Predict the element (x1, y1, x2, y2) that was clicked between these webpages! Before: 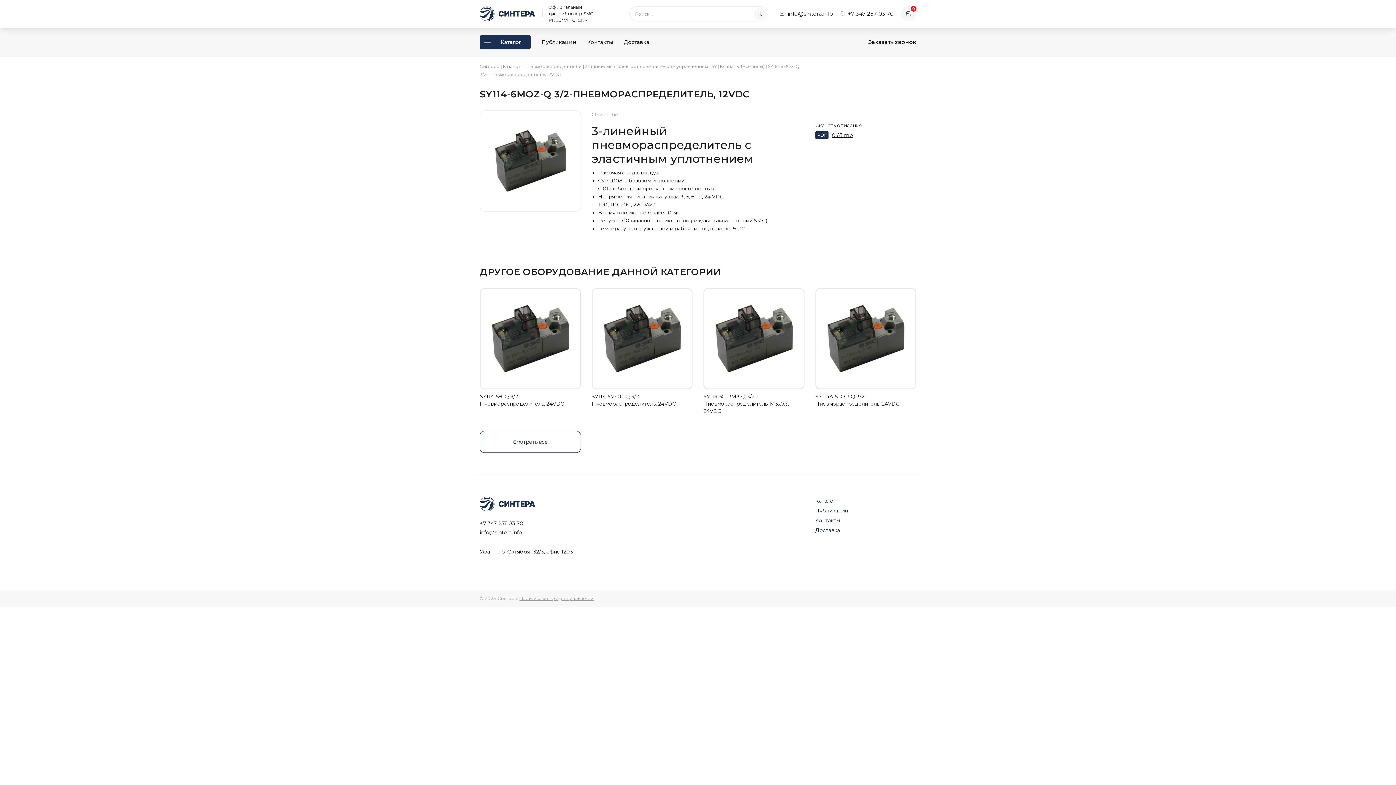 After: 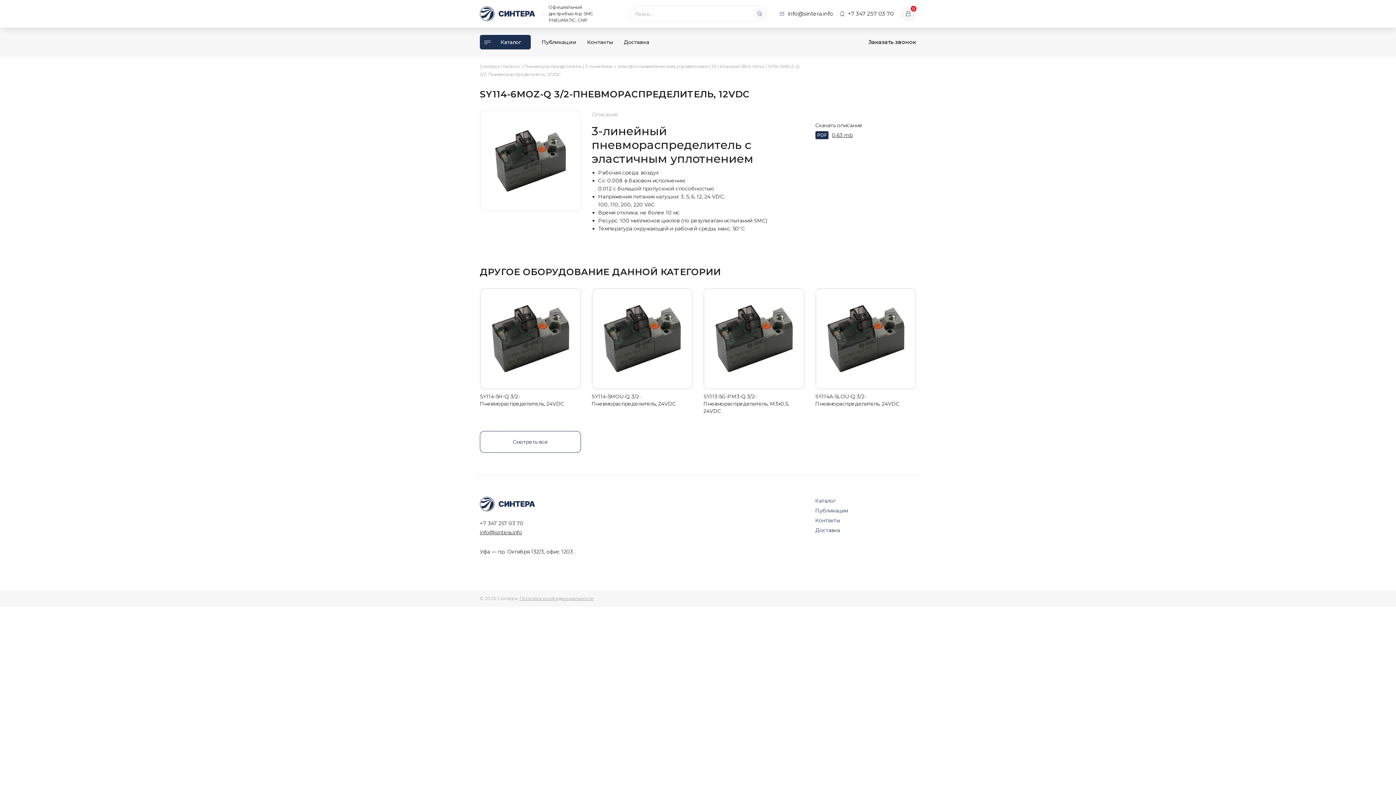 Action: bbox: (480, 529, 580, 535) label: info@sintera.info